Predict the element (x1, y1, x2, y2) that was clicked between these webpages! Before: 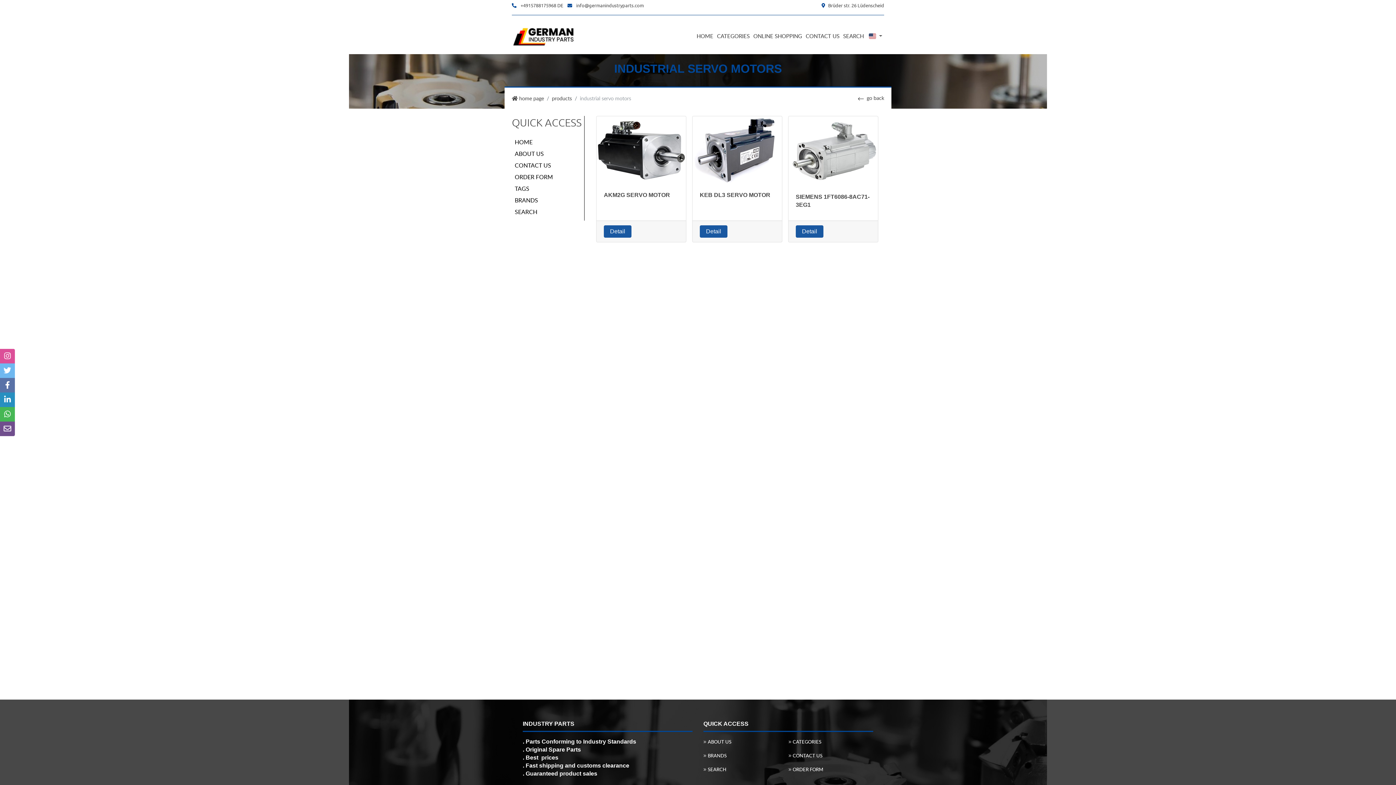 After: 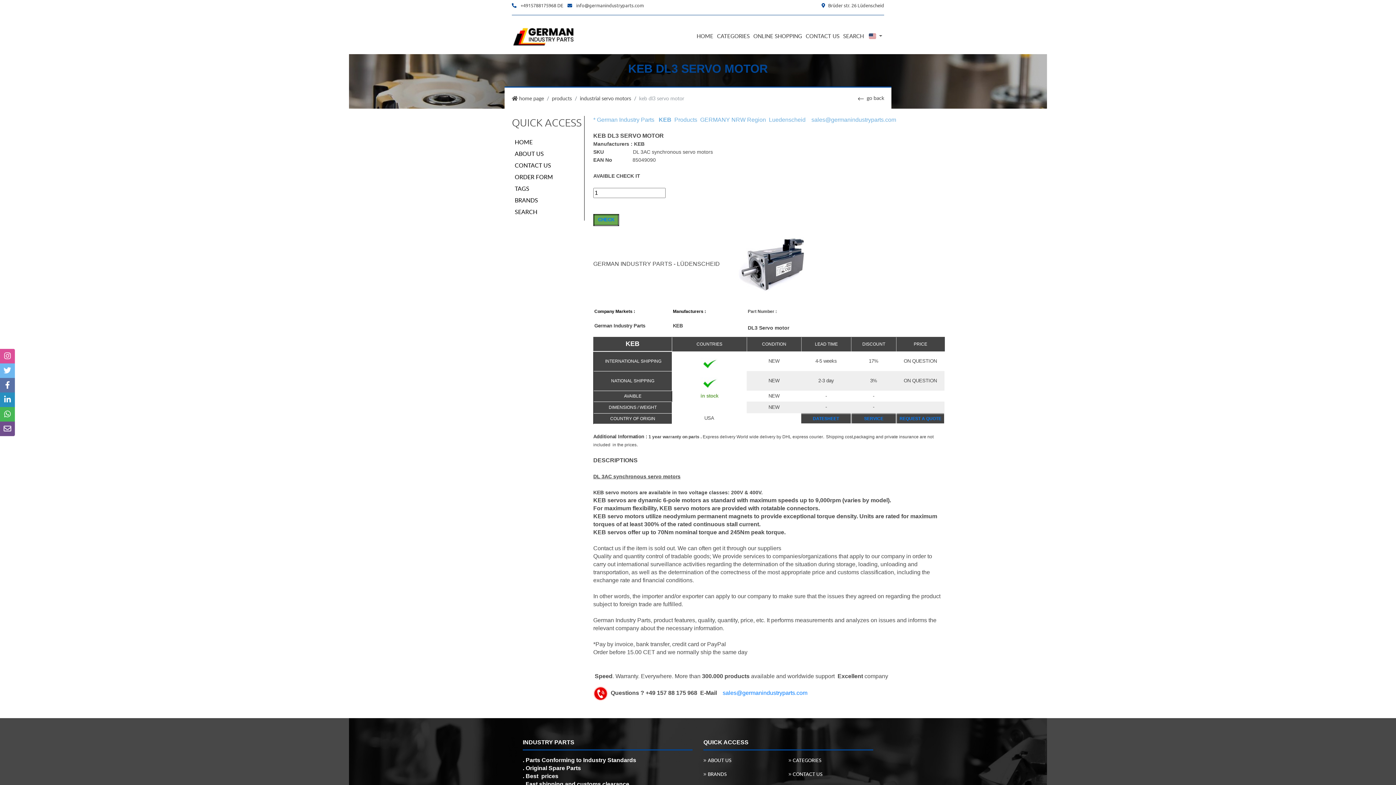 Action: bbox: (692, 116, 782, 184)